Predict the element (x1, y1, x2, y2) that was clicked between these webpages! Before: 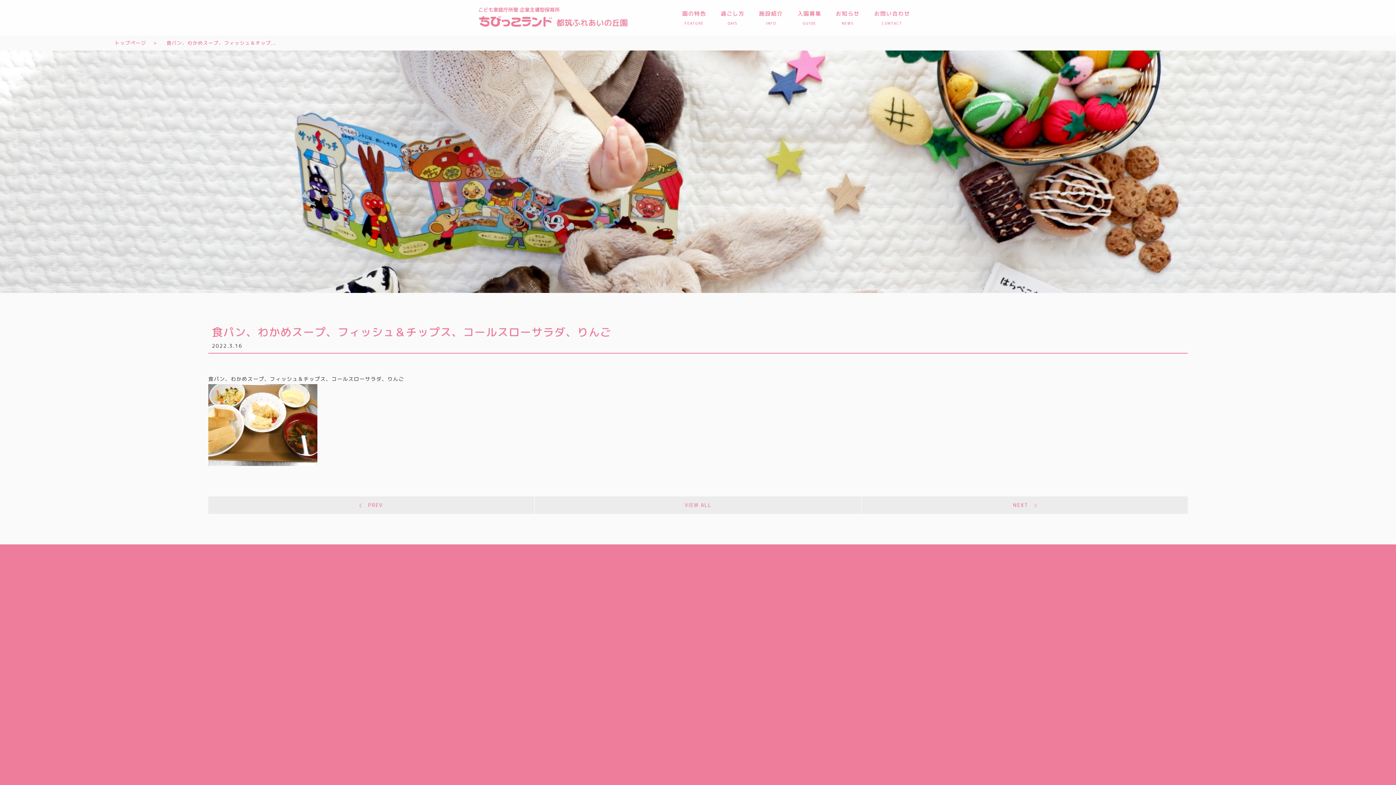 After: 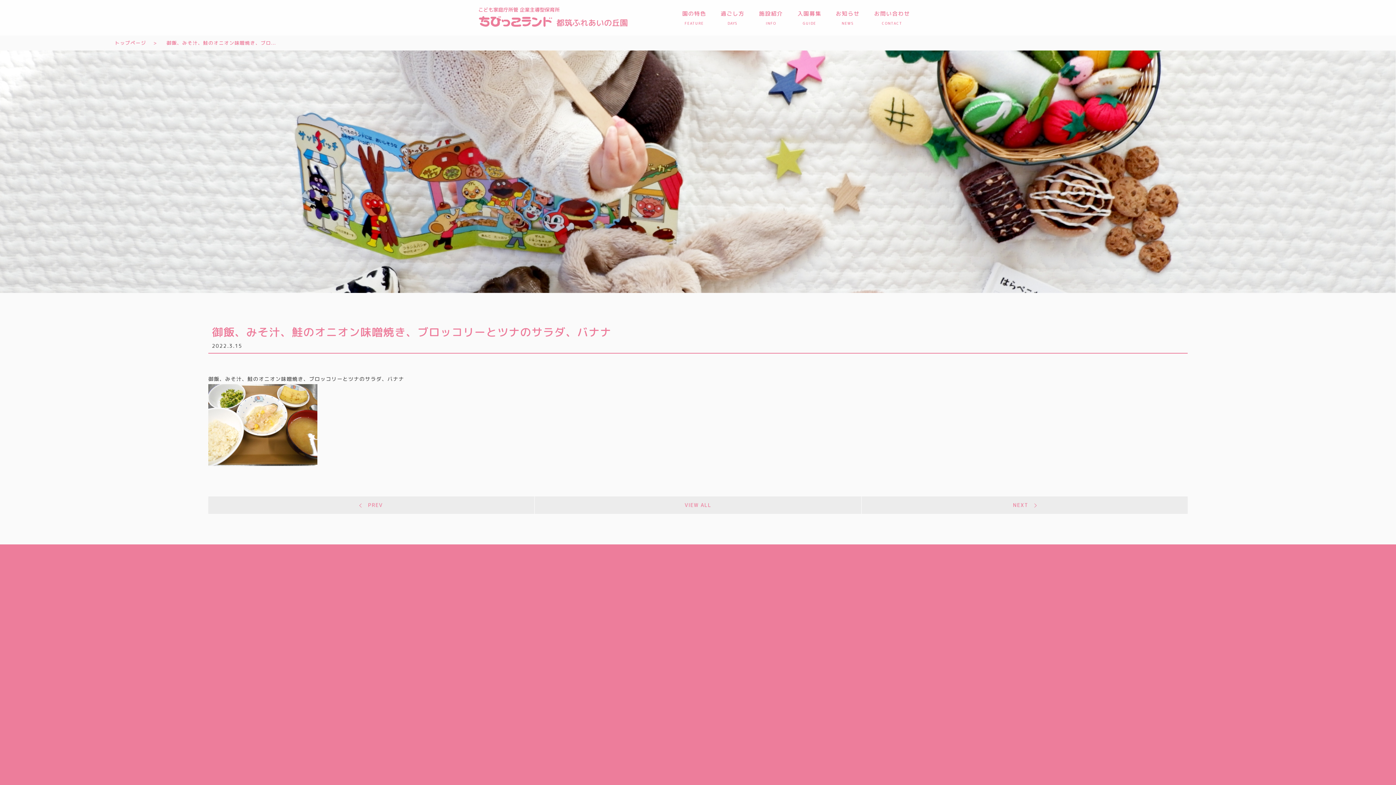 Action: label: PREV bbox: (208, 500, 534, 510)